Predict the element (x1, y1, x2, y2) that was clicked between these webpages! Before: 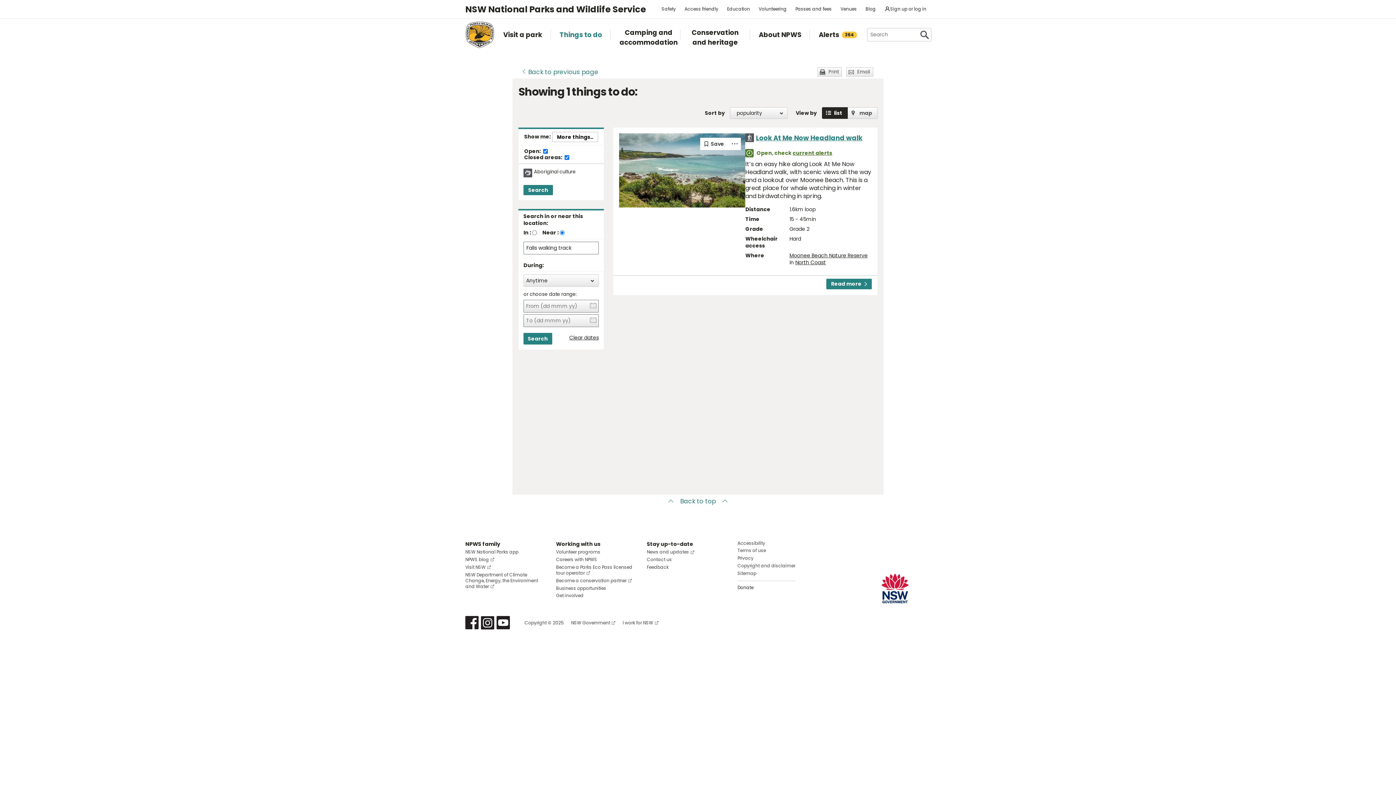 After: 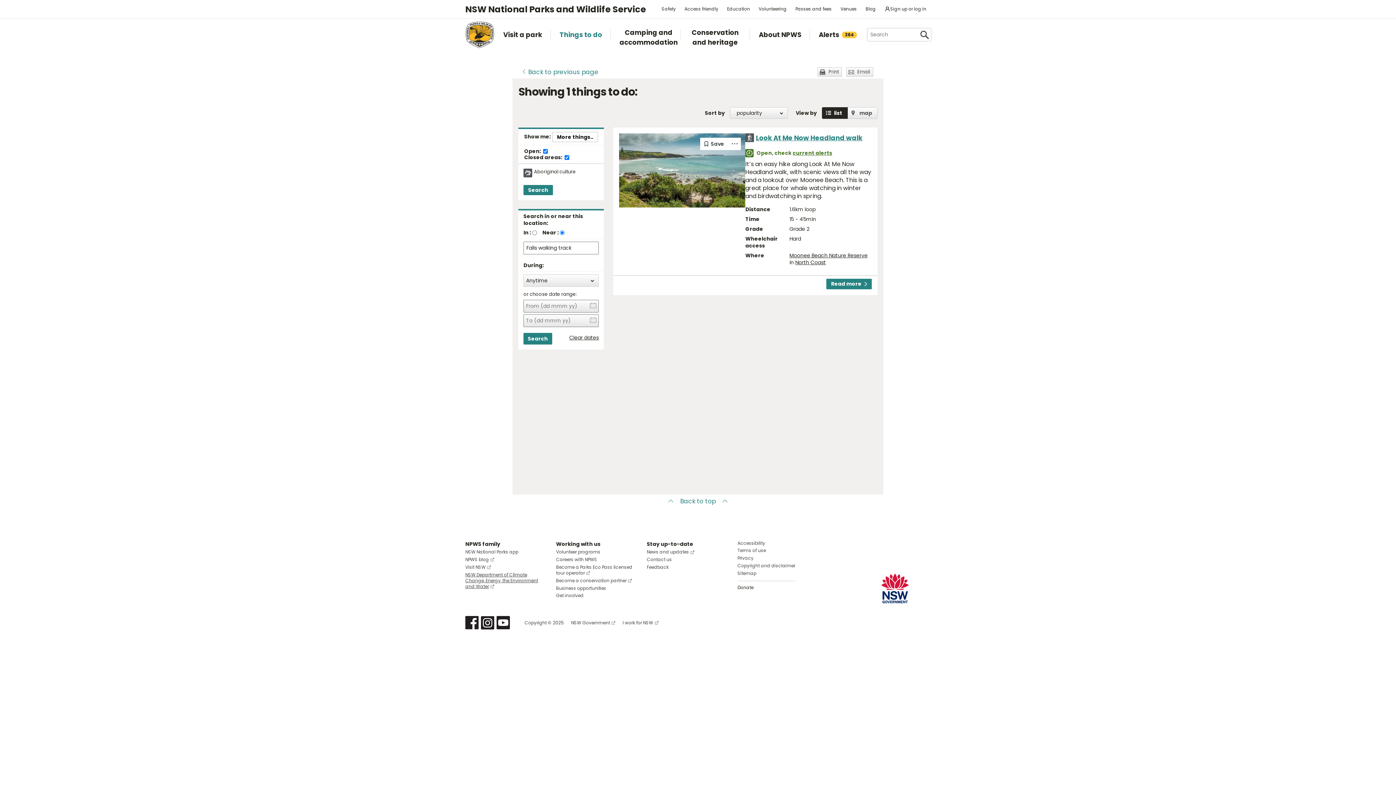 Action: bbox: (465, 571, 538, 589) label: NSW Department of Climate Change, Energy, the Environment and Water